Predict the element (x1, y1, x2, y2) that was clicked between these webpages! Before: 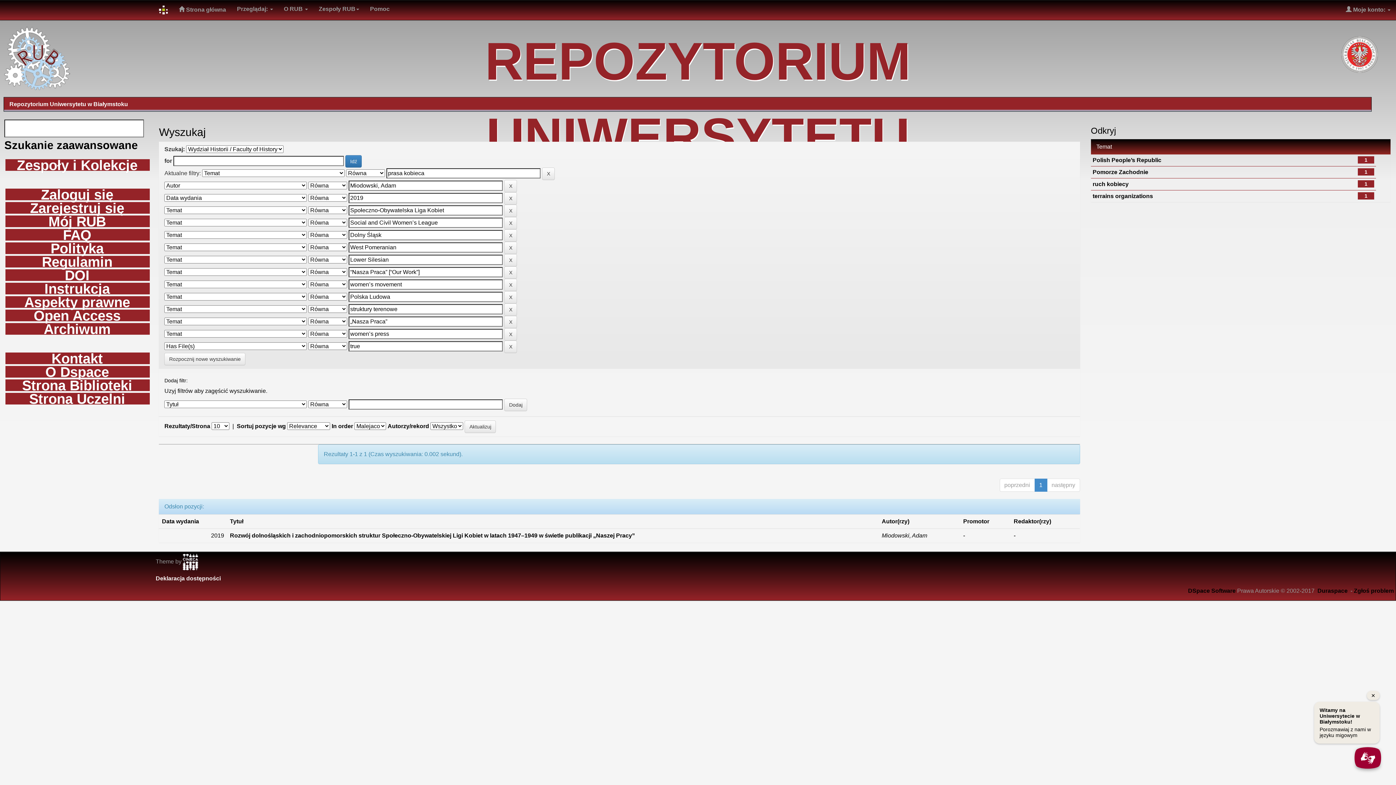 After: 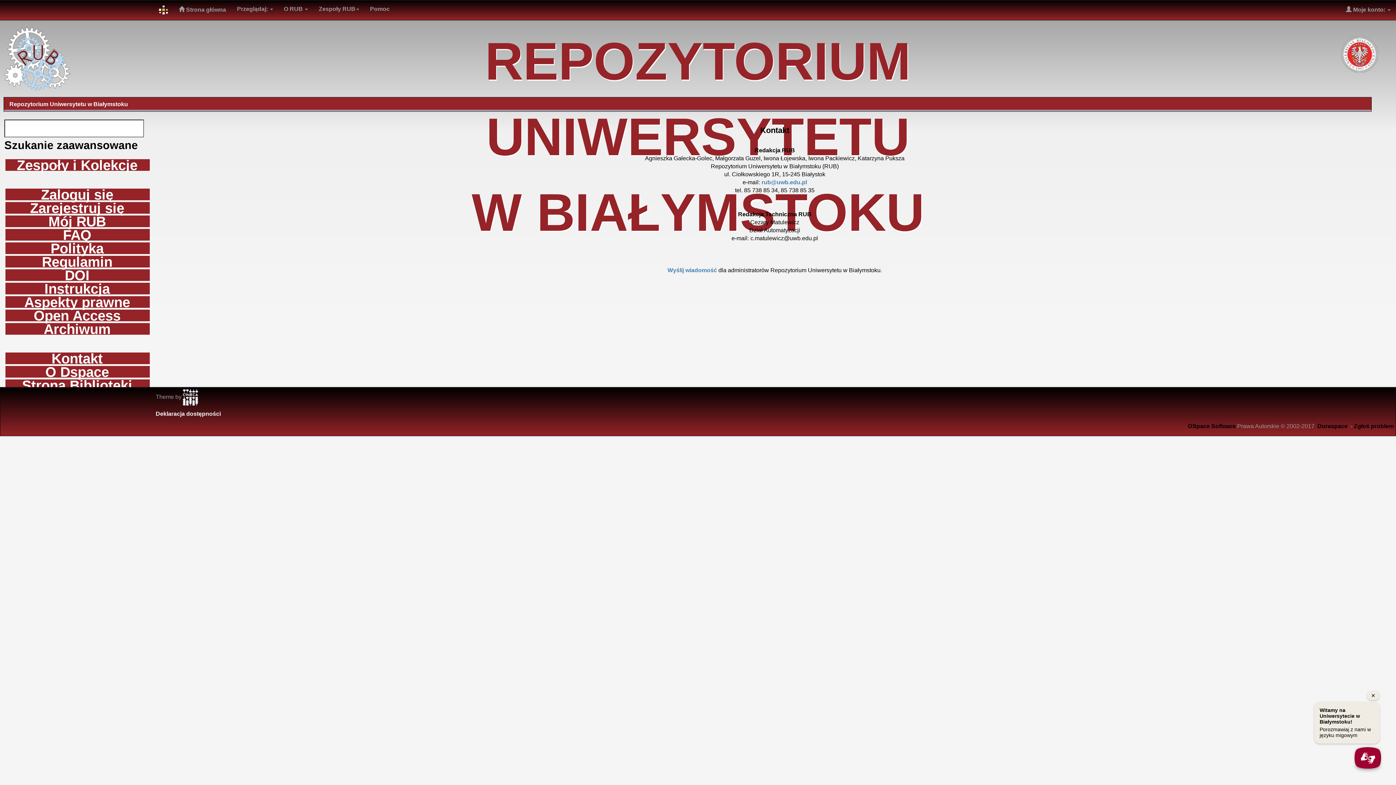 Action: bbox: (5, 352, 149, 364) label: Kontakt